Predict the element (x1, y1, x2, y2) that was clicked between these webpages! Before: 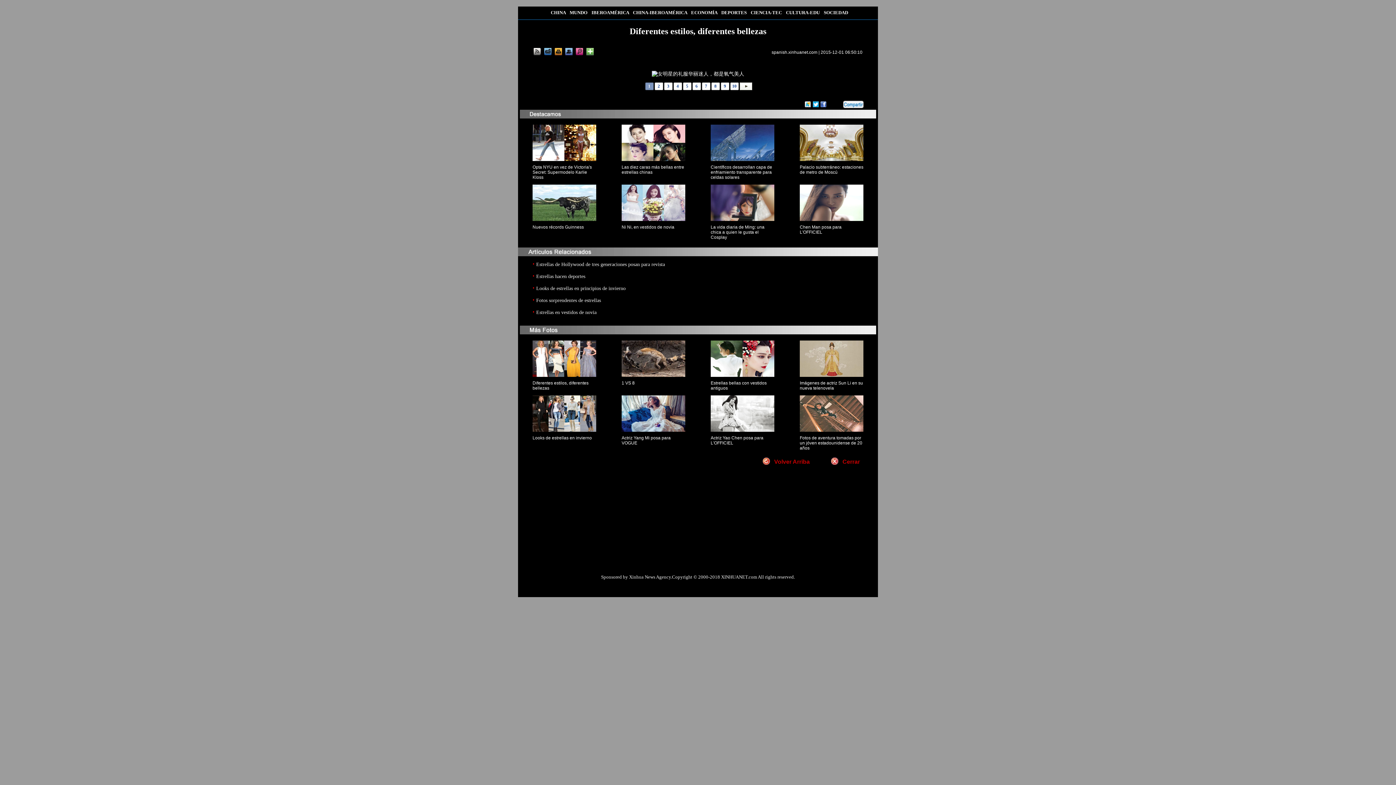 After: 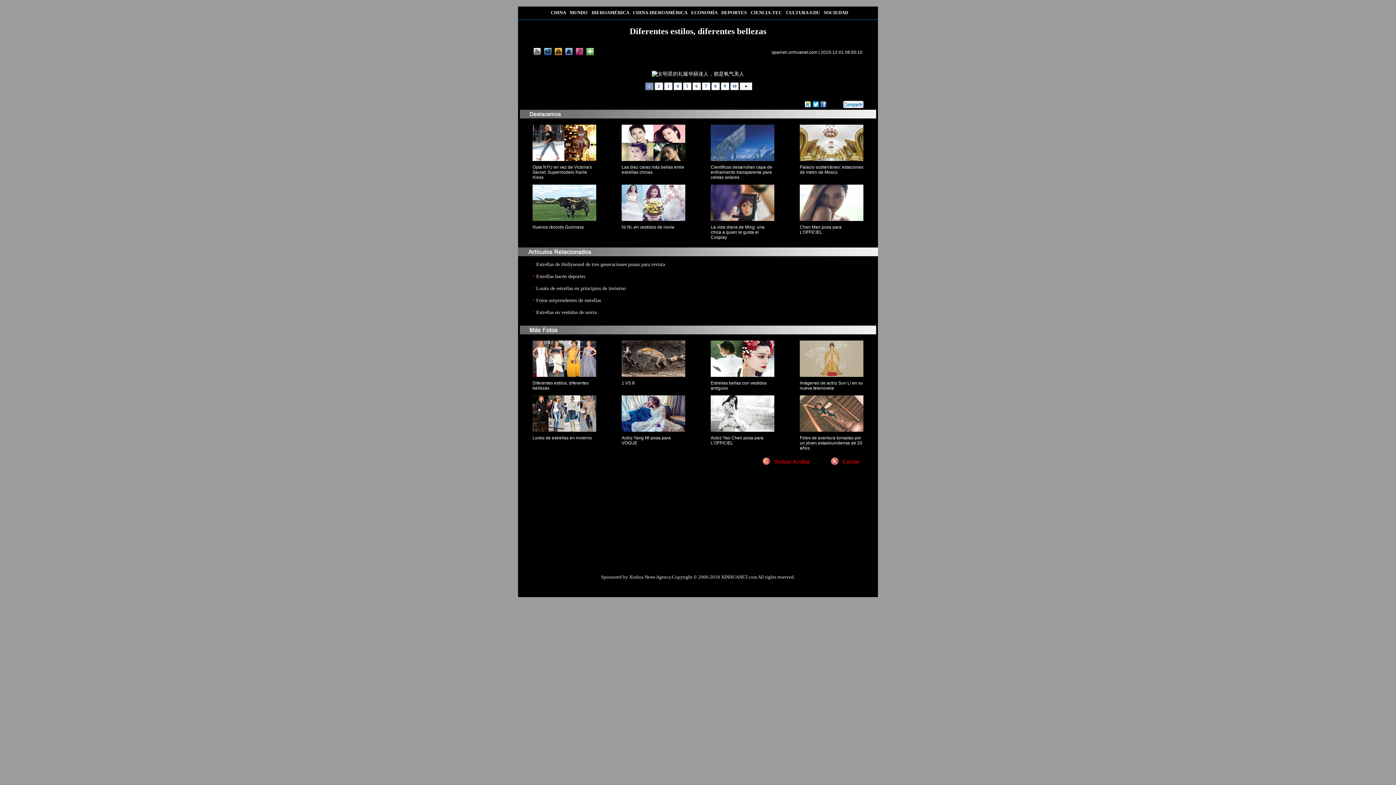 Action: bbox: (800, 159, 863, 164)